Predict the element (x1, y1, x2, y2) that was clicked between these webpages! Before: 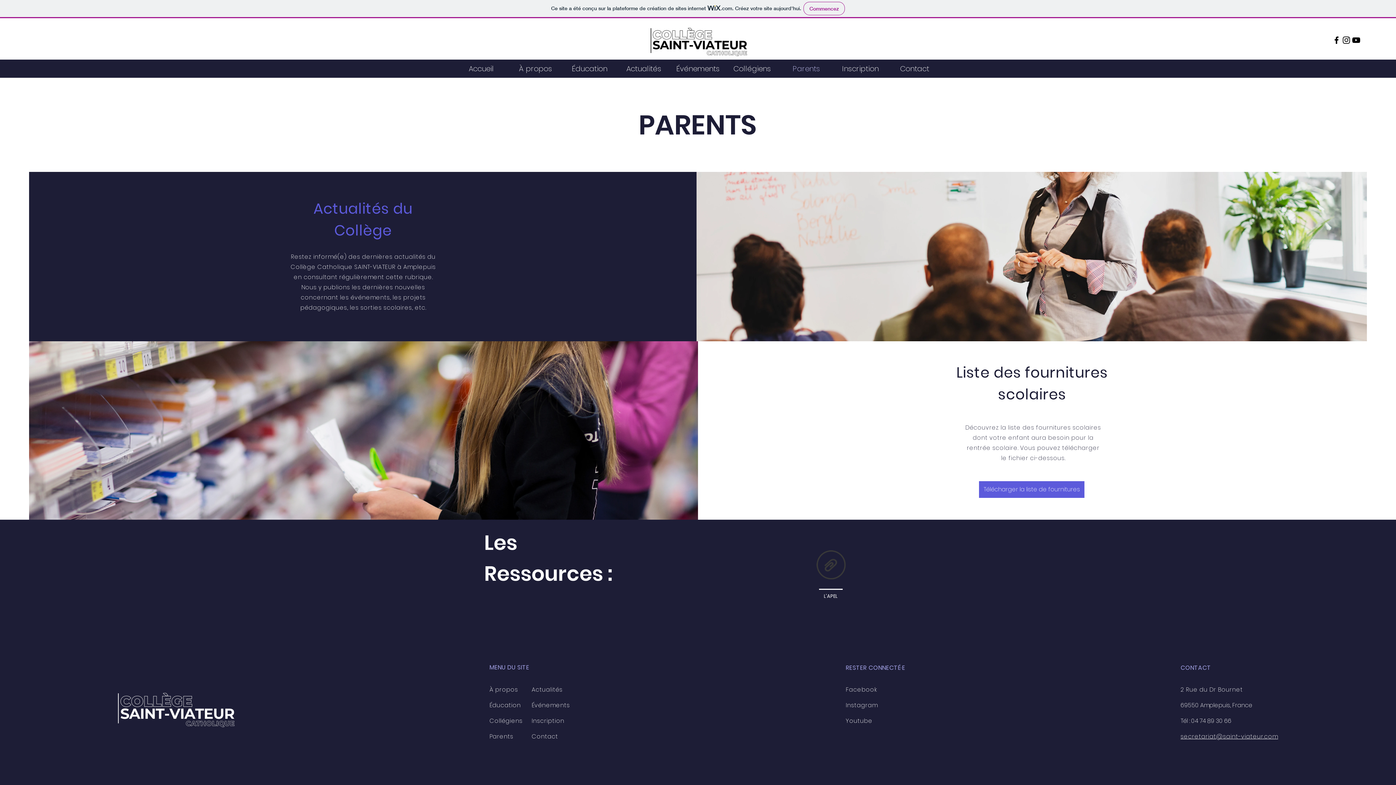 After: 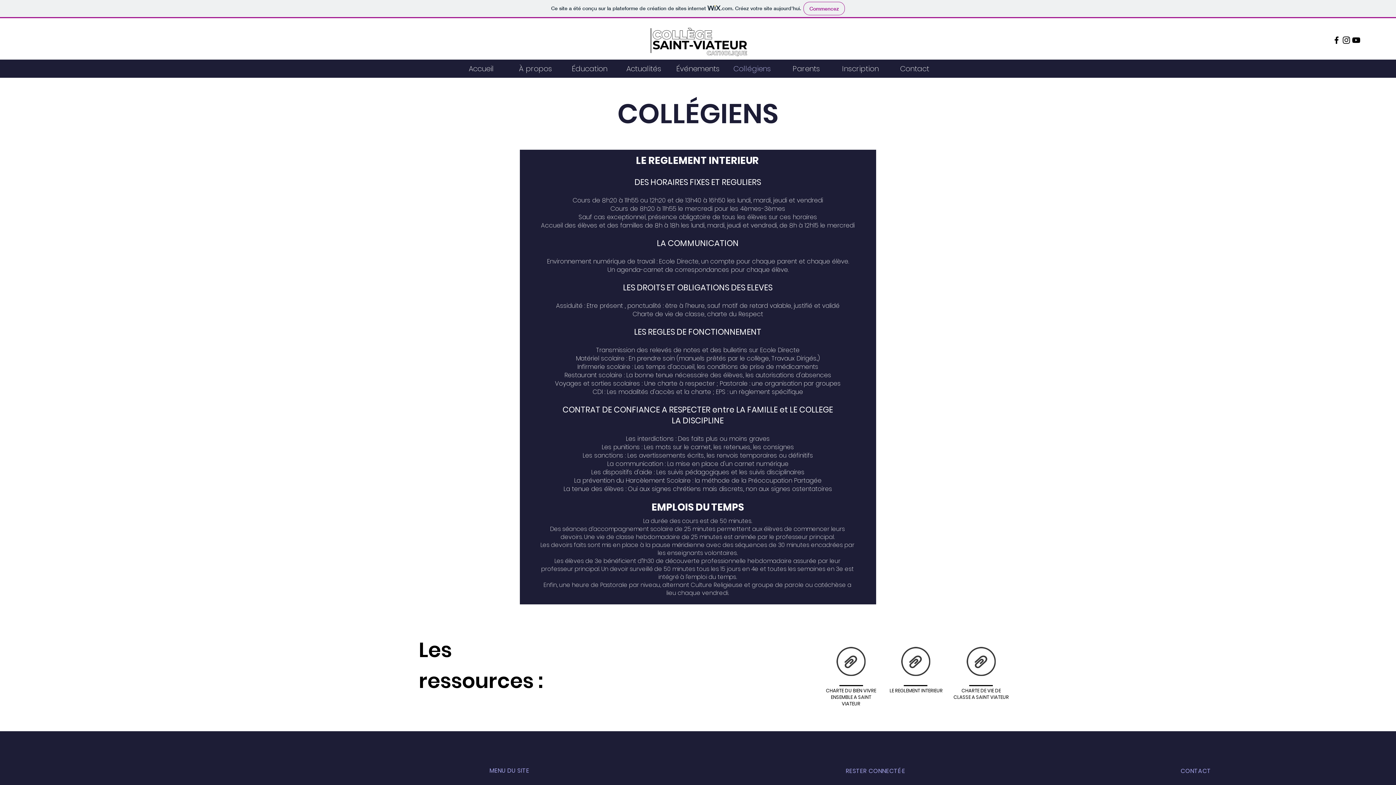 Action: label: Collégiens bbox: (725, 59, 779, 77)